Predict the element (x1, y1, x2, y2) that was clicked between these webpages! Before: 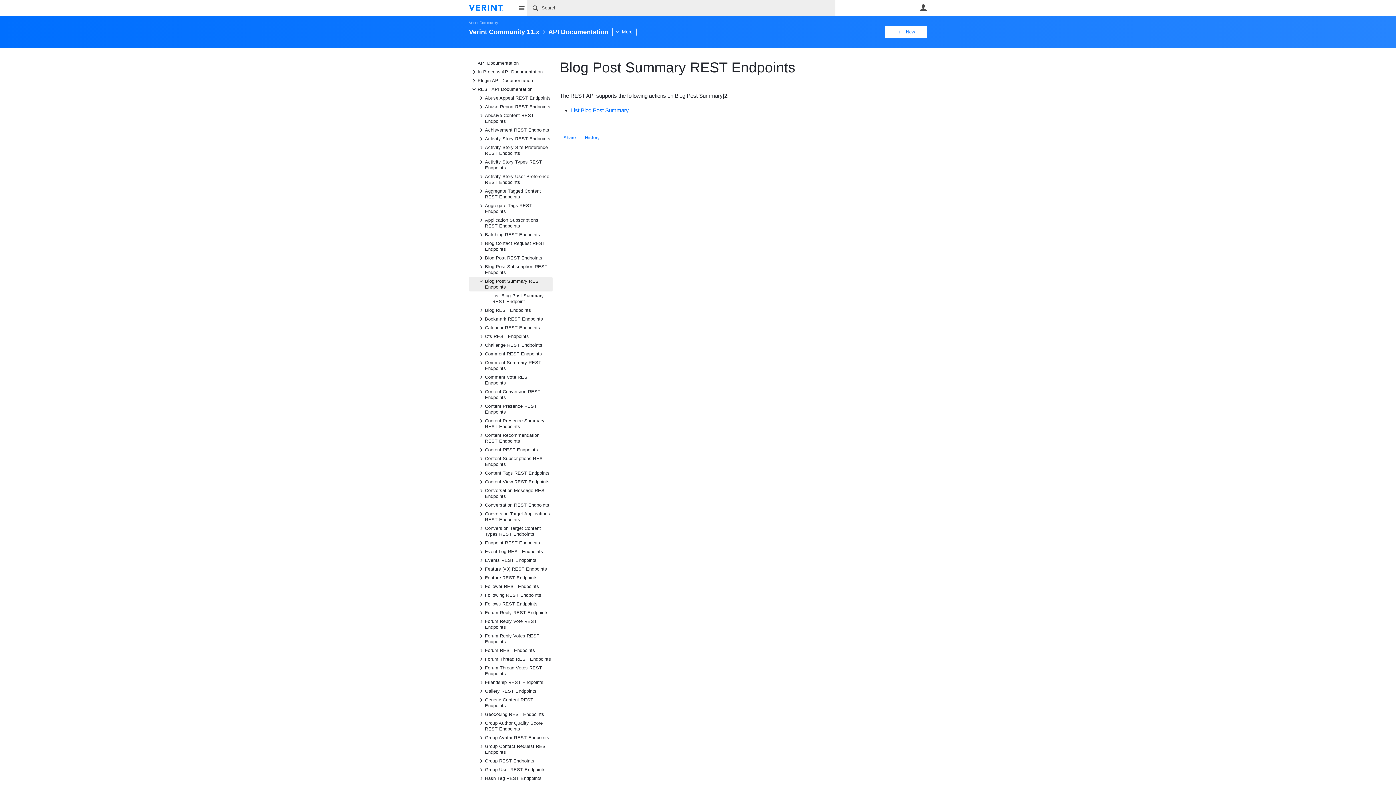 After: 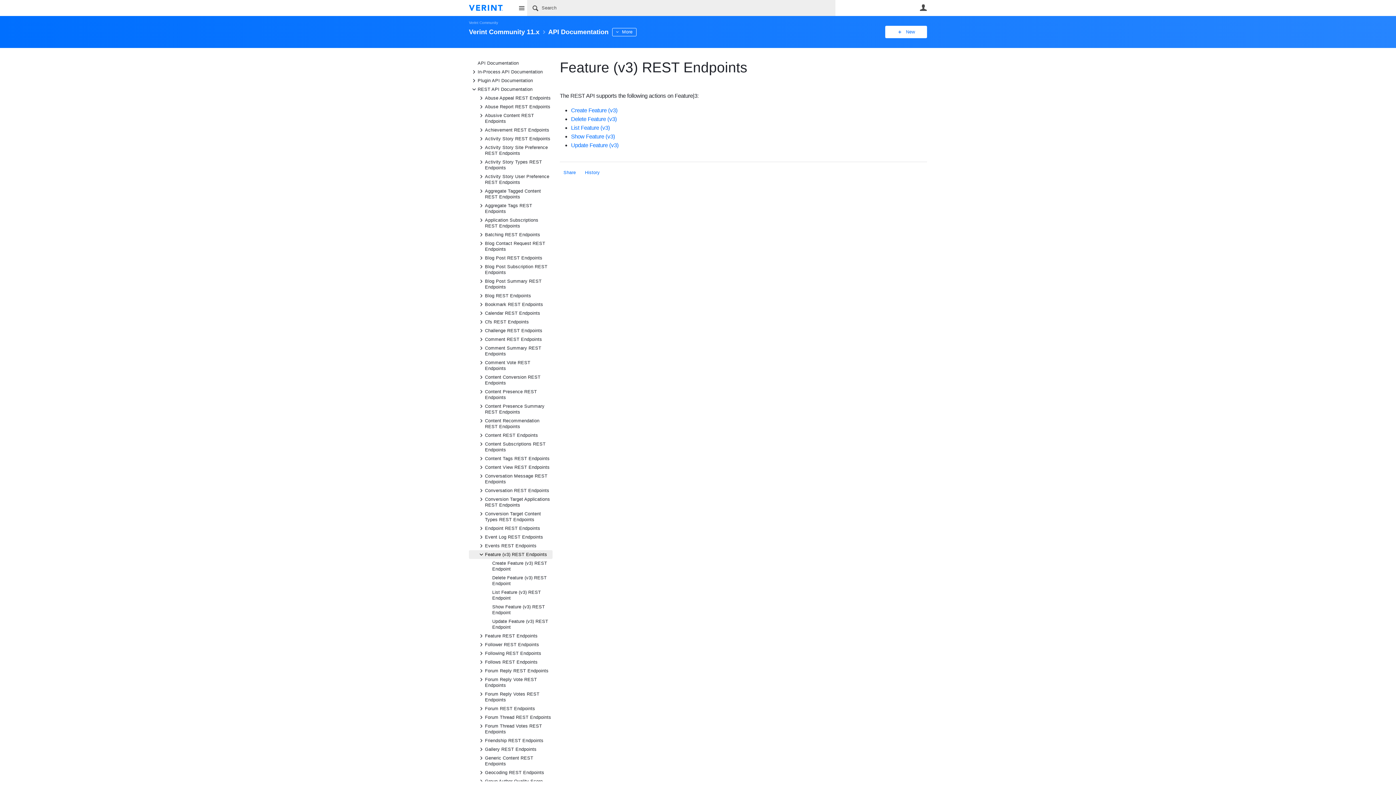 Action: label: +
Feature (v3) REST Endpoints bbox: (469, 565, 552, 573)